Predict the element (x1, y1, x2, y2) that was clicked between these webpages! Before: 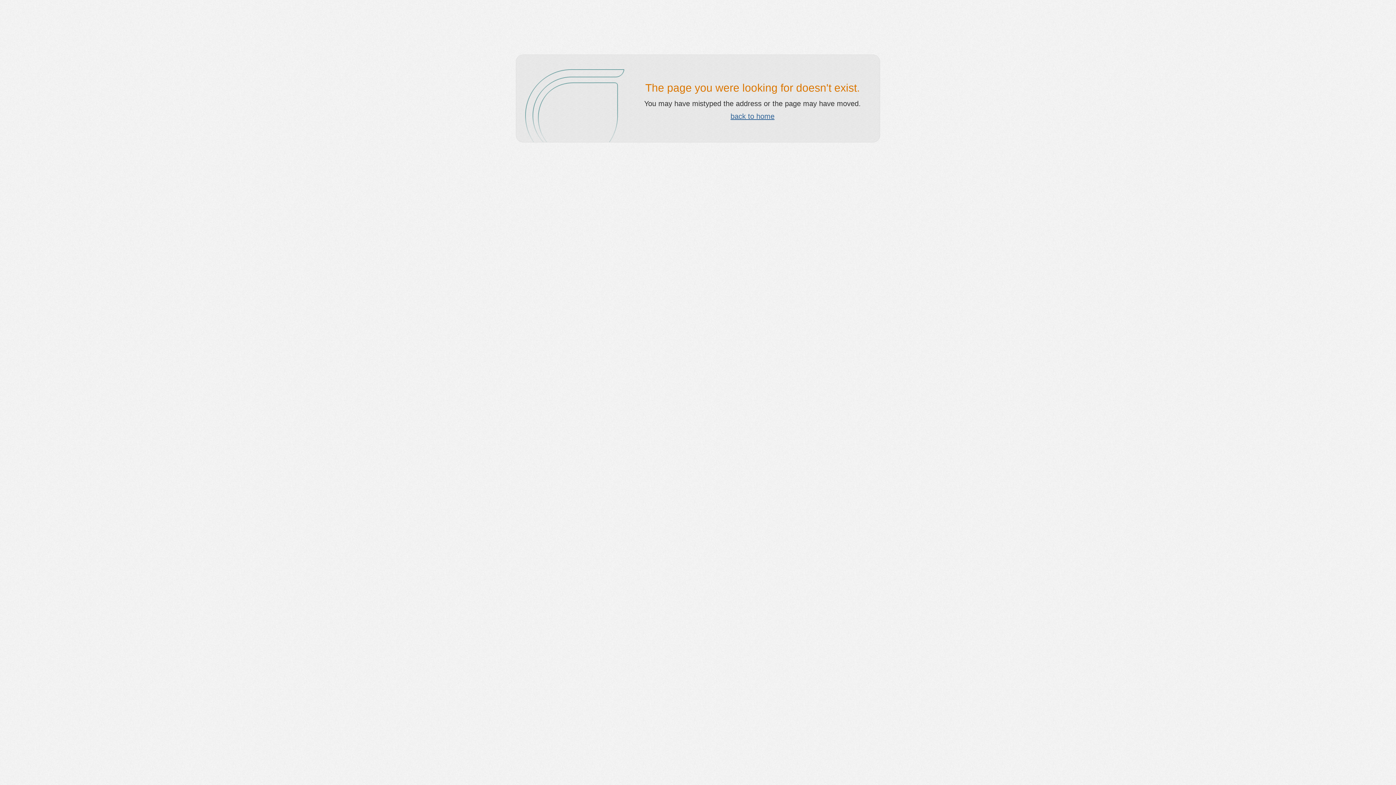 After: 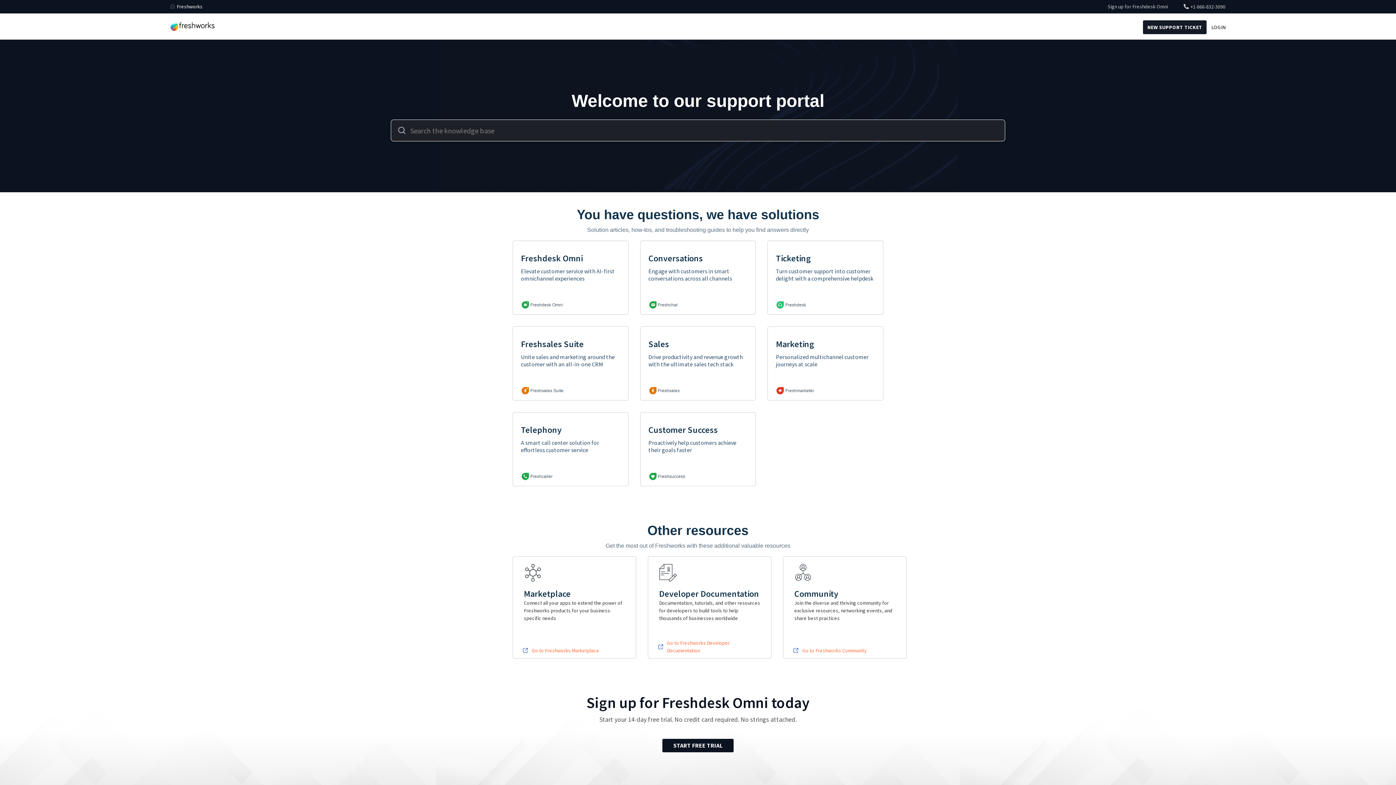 Action: label: back to home bbox: (730, 112, 774, 120)